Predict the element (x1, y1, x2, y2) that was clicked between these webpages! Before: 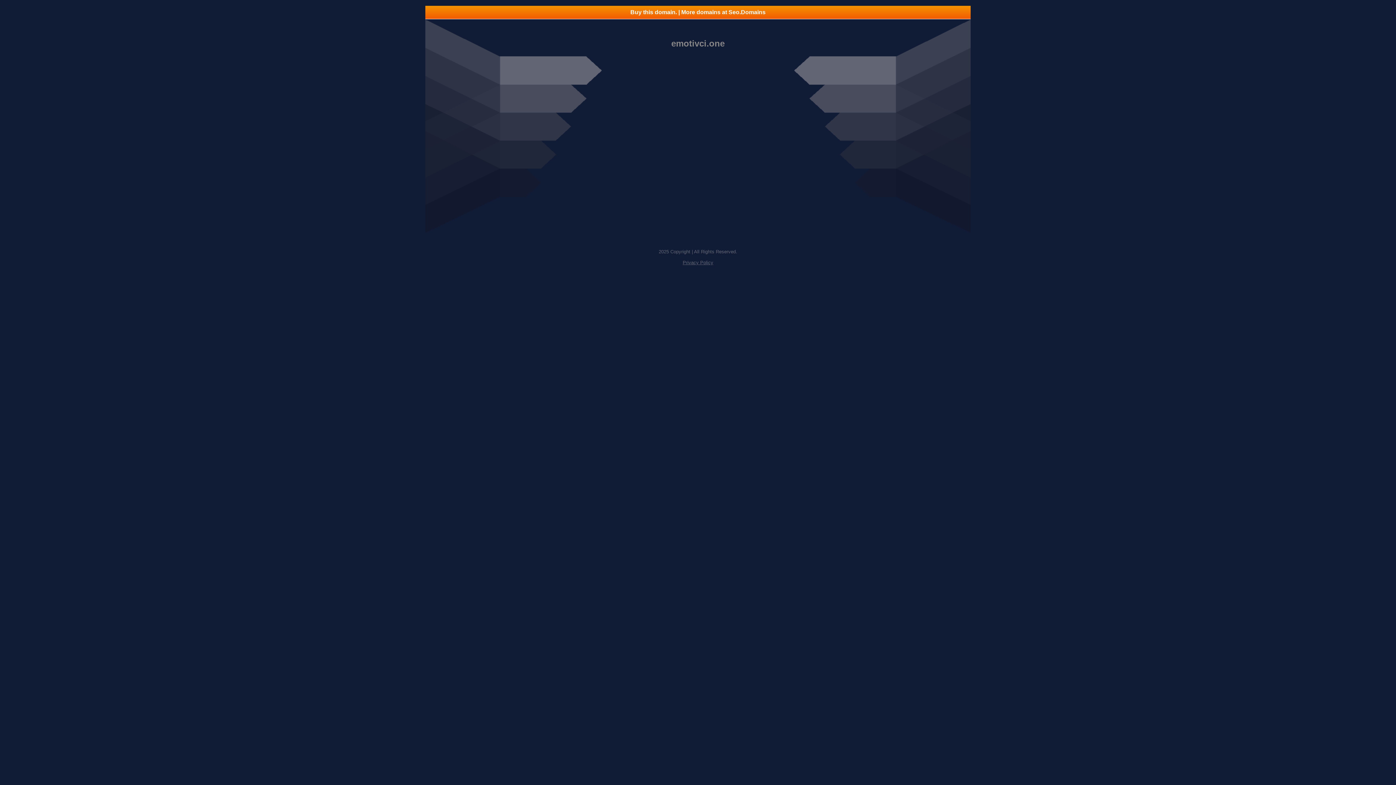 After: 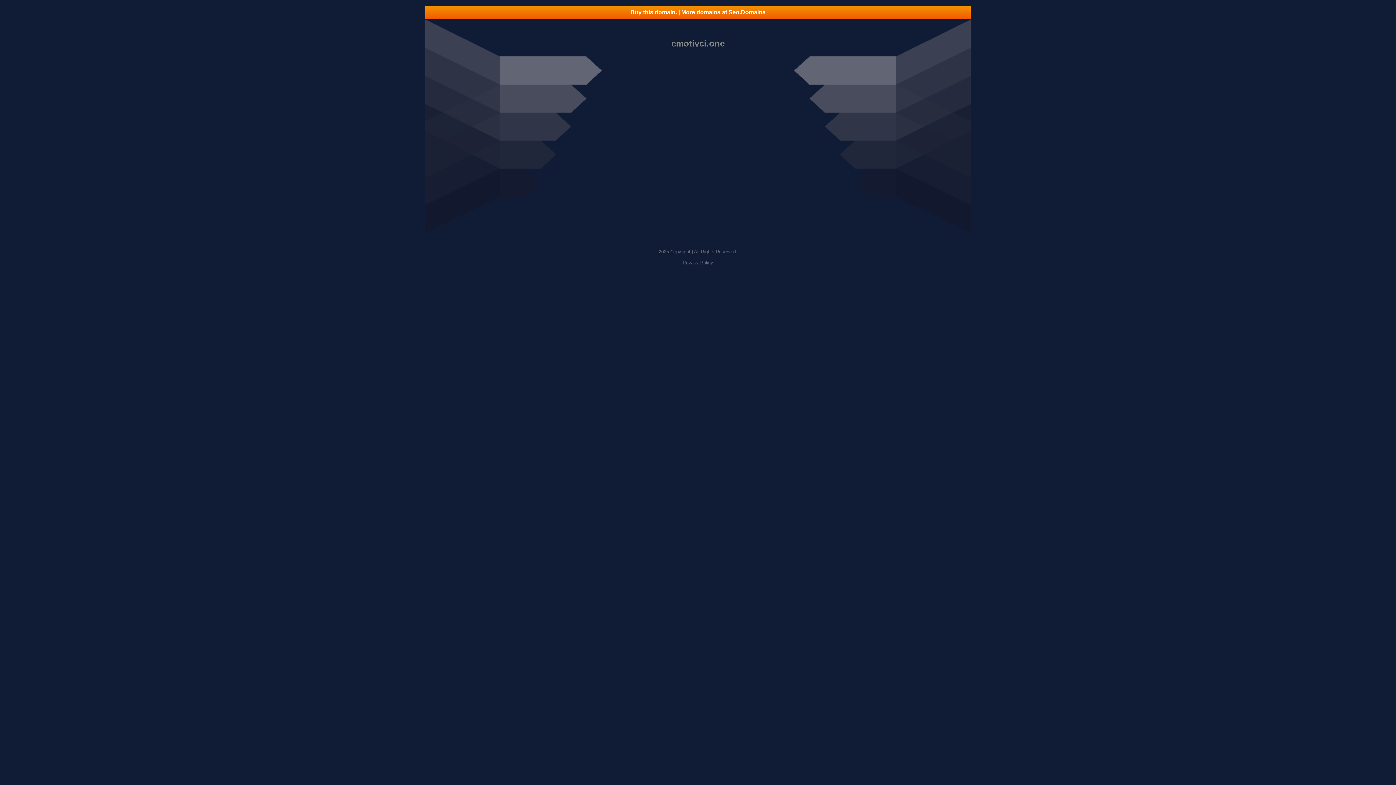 Action: label: Privacy Policy bbox: (682, 260, 713, 265)